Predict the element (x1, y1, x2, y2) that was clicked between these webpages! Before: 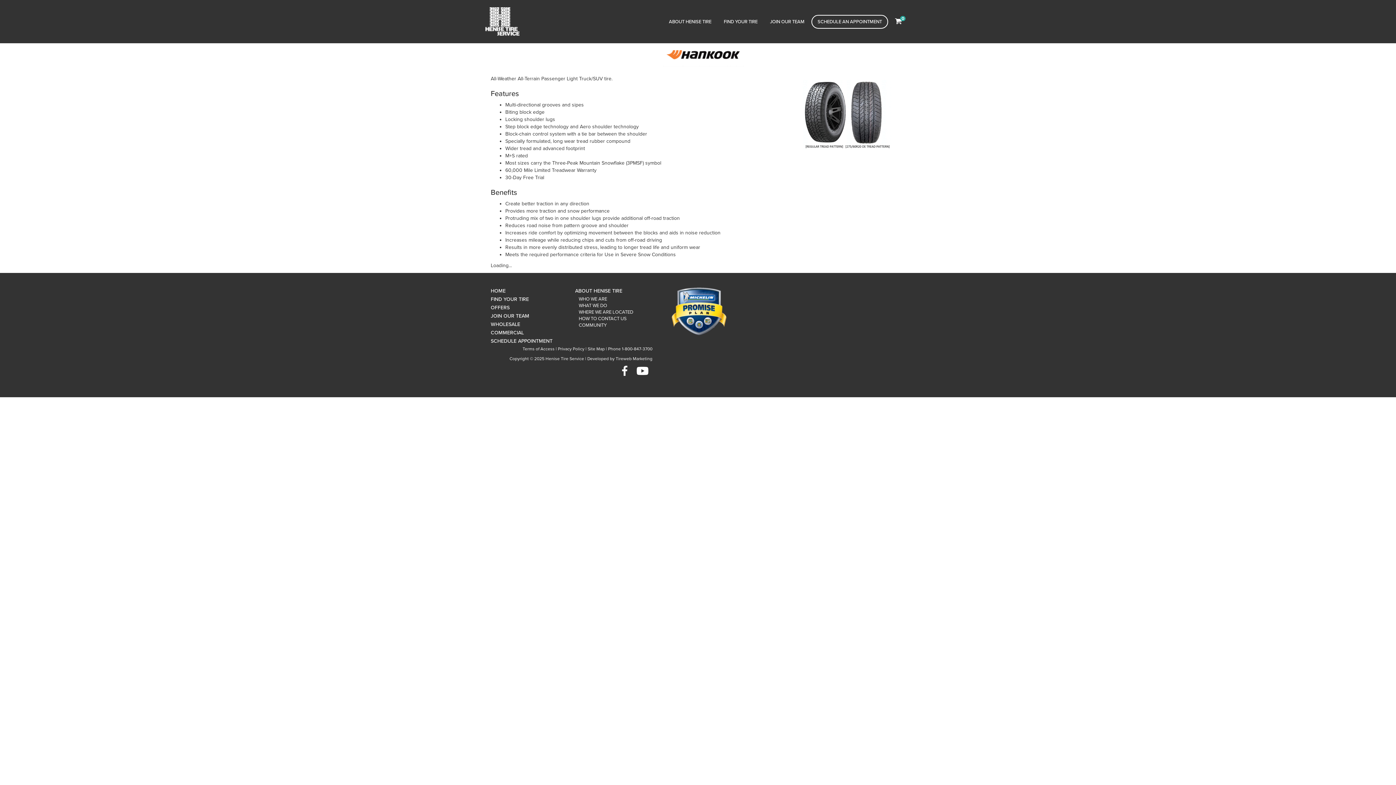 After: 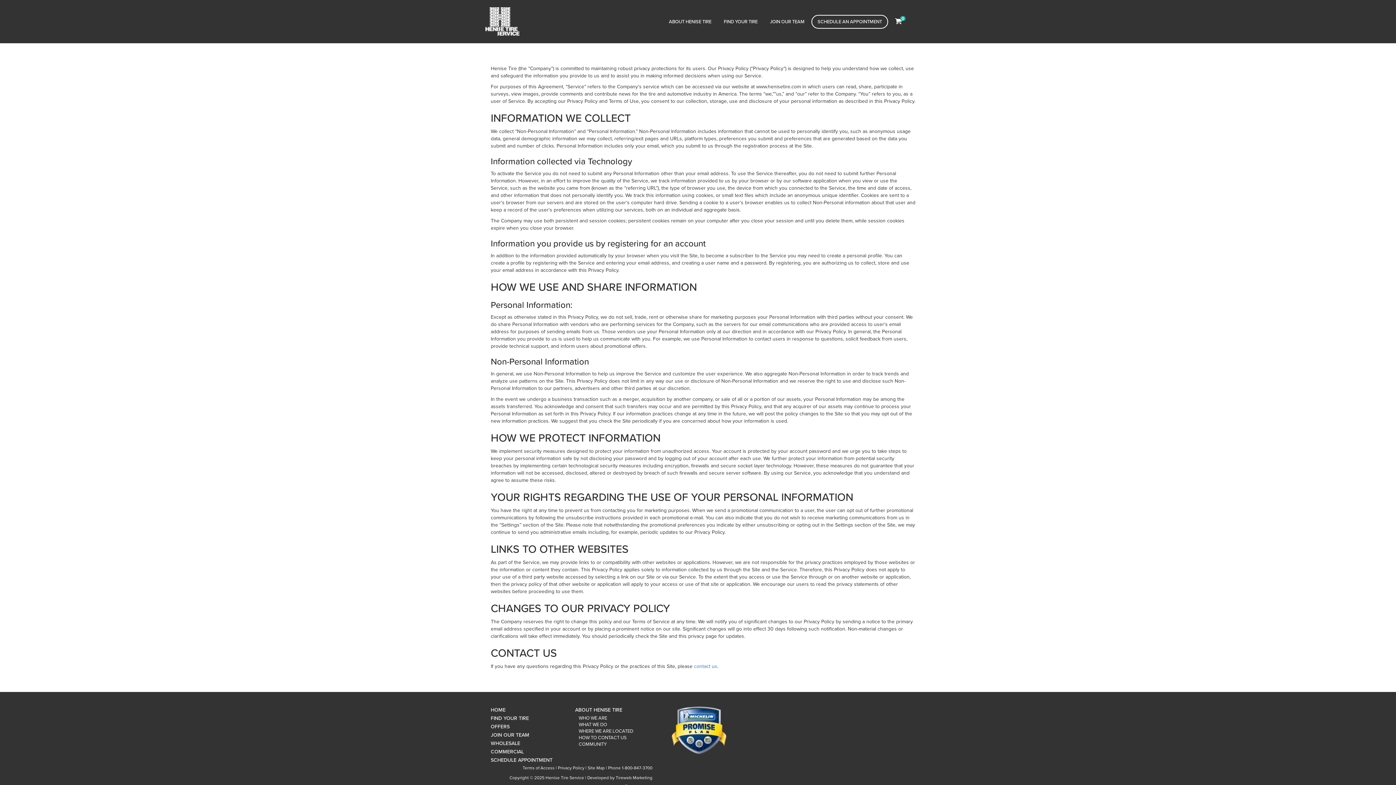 Action: bbox: (558, 346, 584, 351) label: Privacy Policy